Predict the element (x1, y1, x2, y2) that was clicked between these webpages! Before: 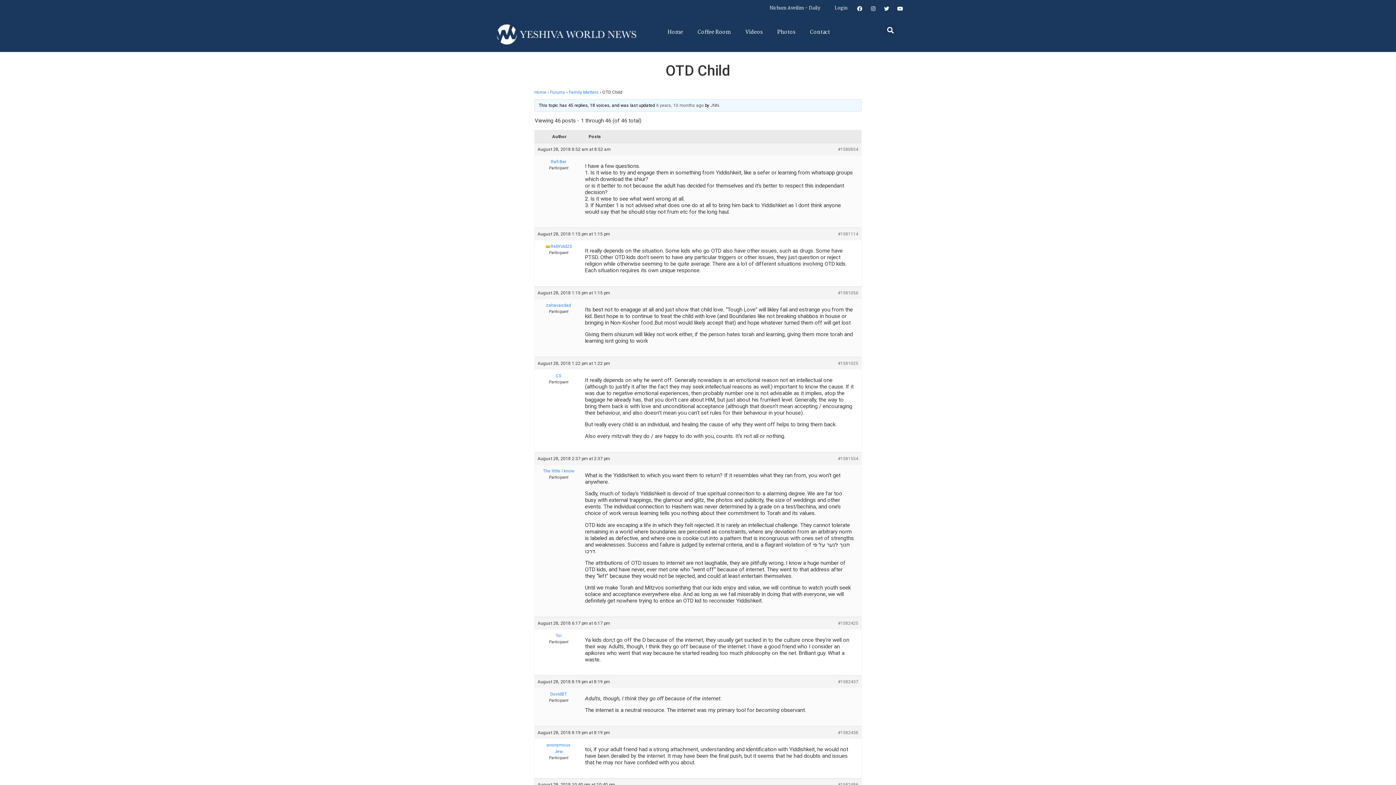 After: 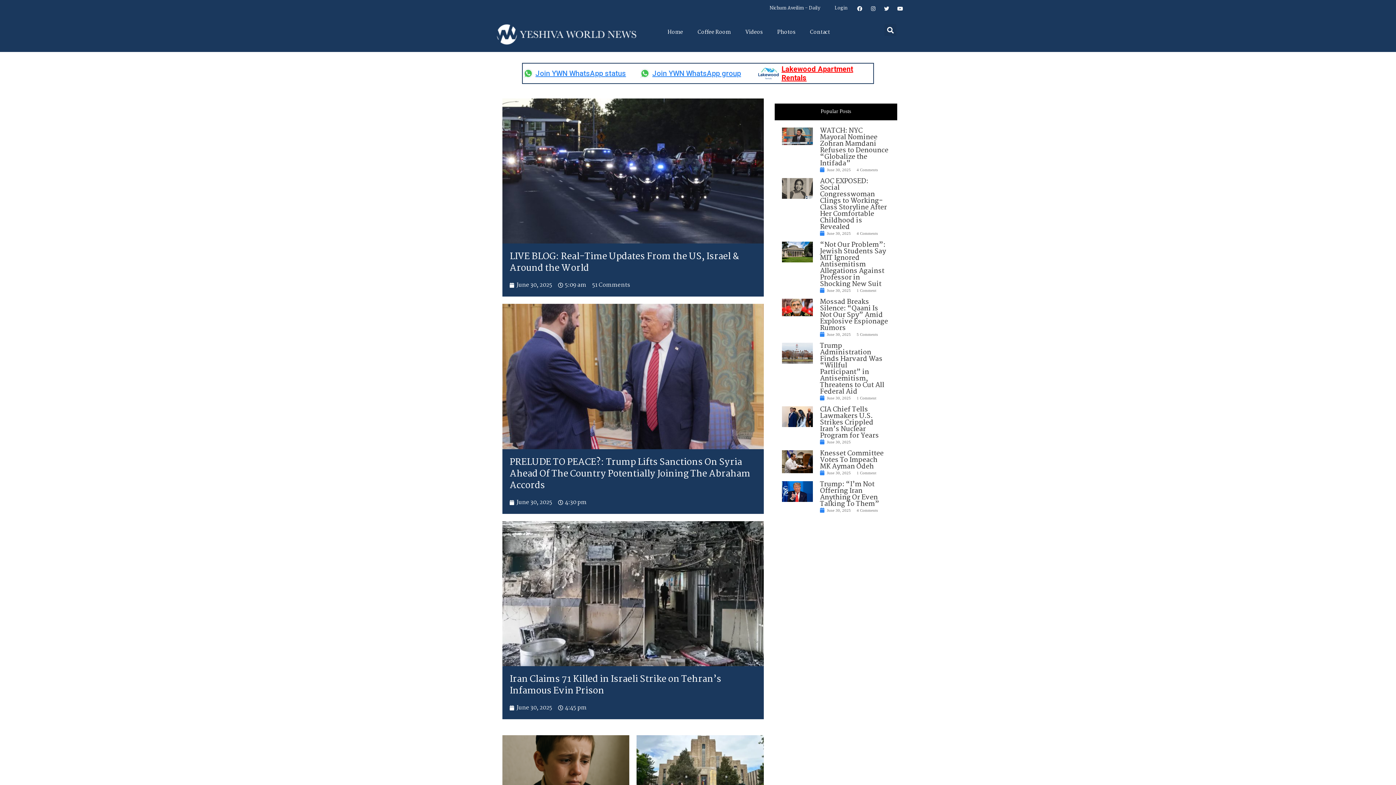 Action: bbox: (660, 24, 690, 40) label: Home